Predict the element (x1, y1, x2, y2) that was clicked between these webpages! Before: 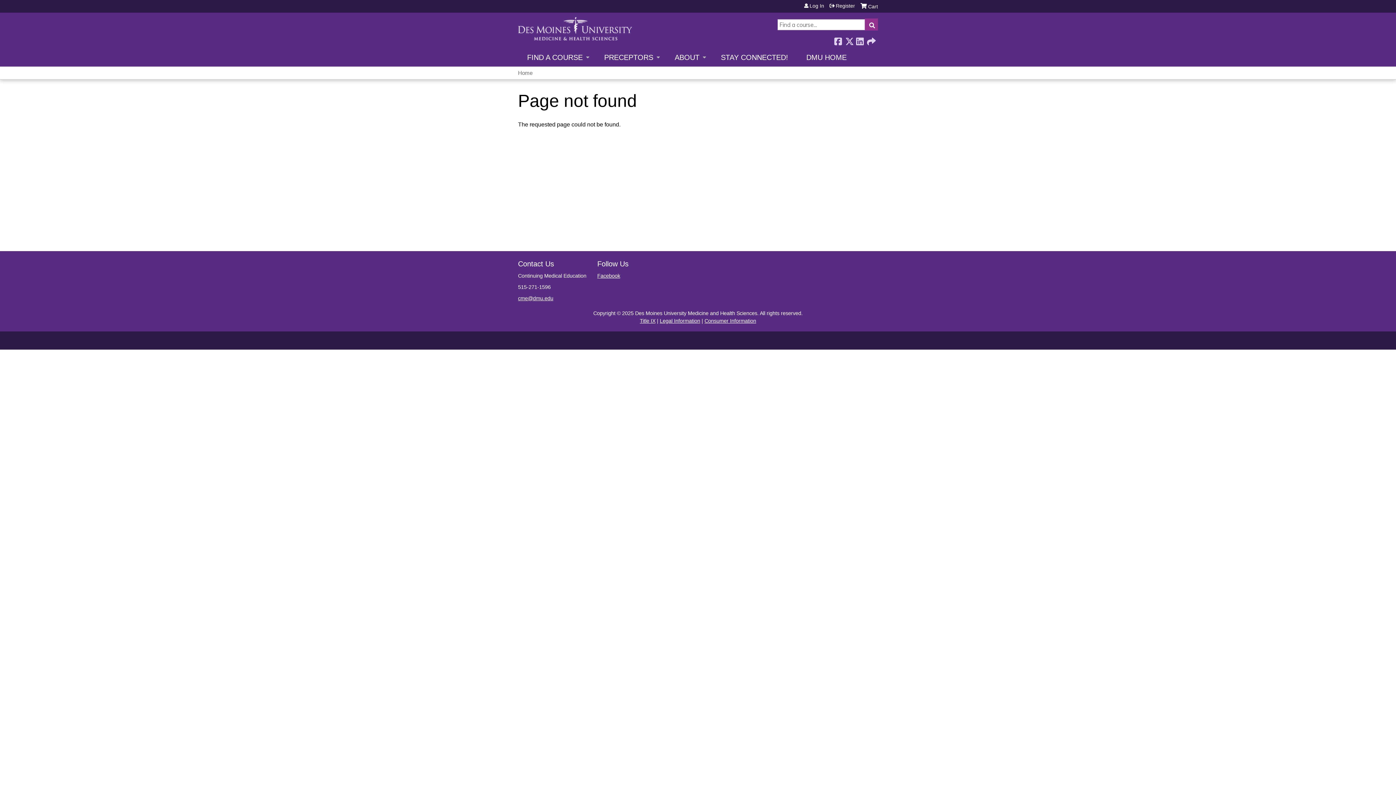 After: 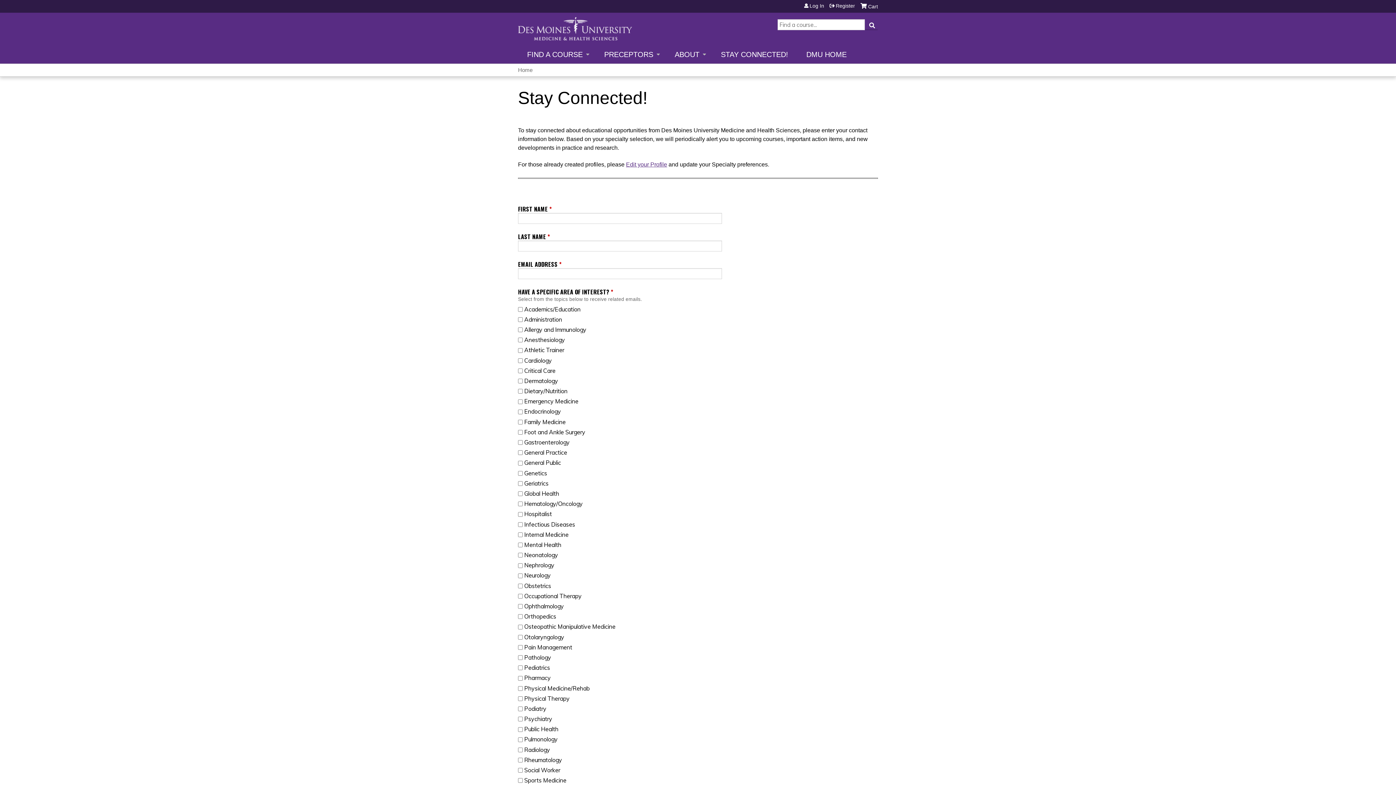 Action: label: STAY CONNECTED! bbox: (712, 47, 797, 66)